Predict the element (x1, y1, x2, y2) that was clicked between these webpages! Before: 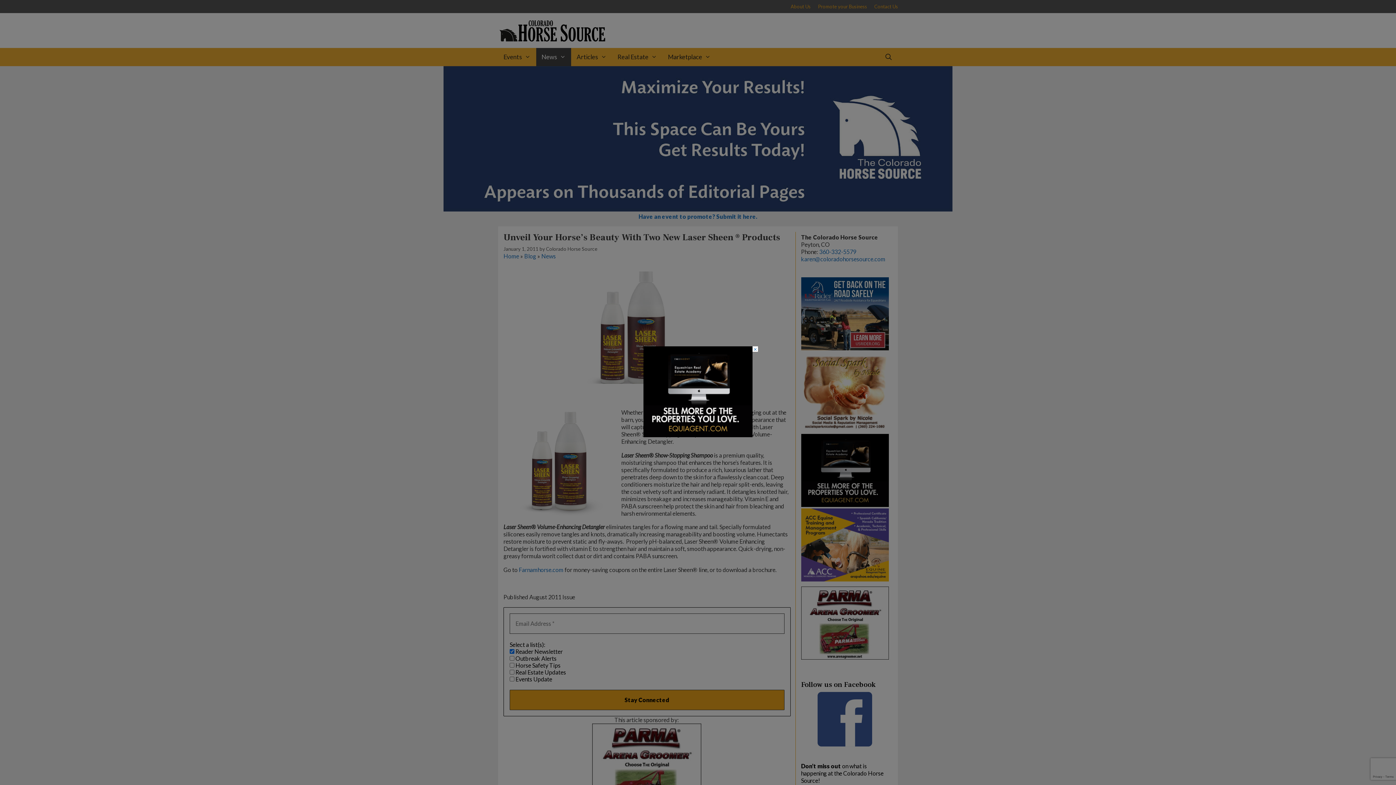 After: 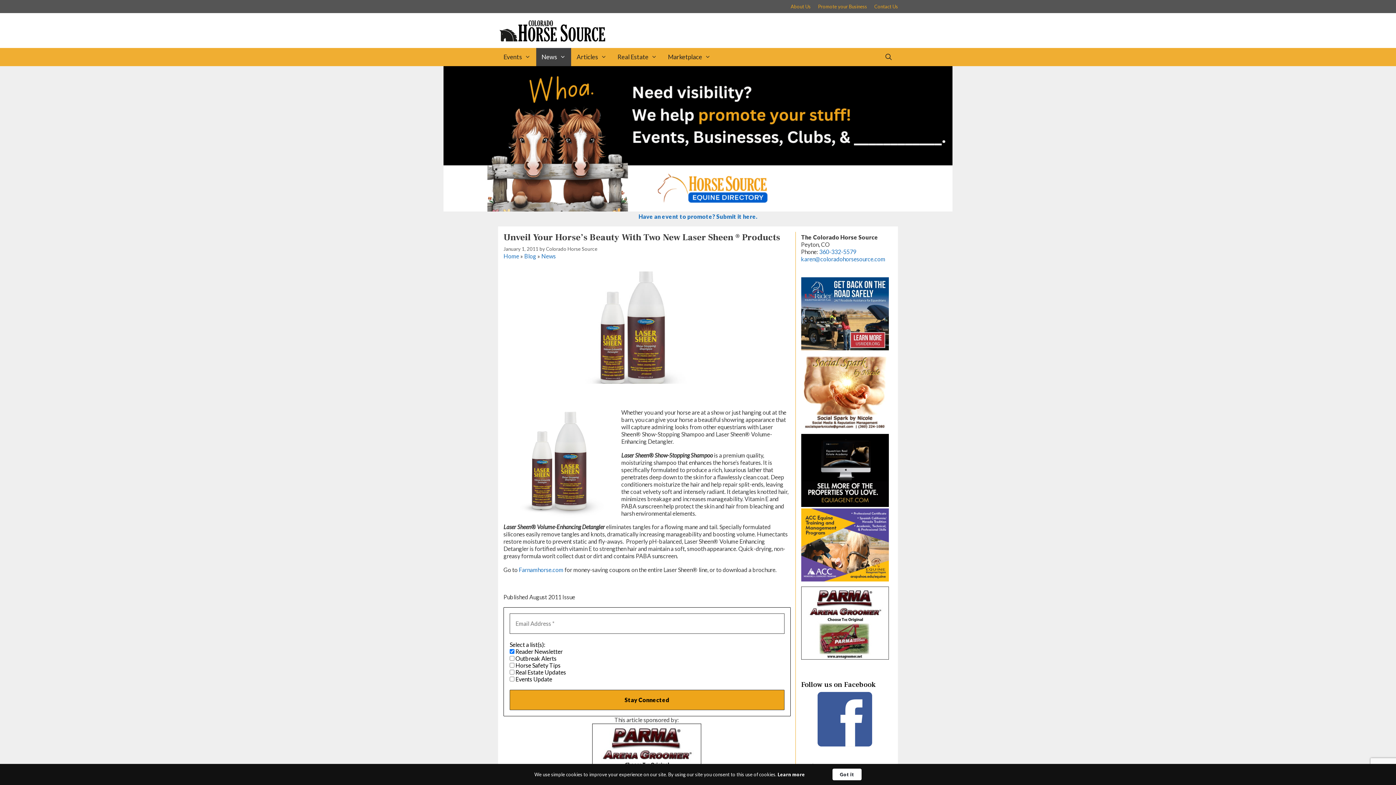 Action: label: × bbox: (752, 346, 758, 352)